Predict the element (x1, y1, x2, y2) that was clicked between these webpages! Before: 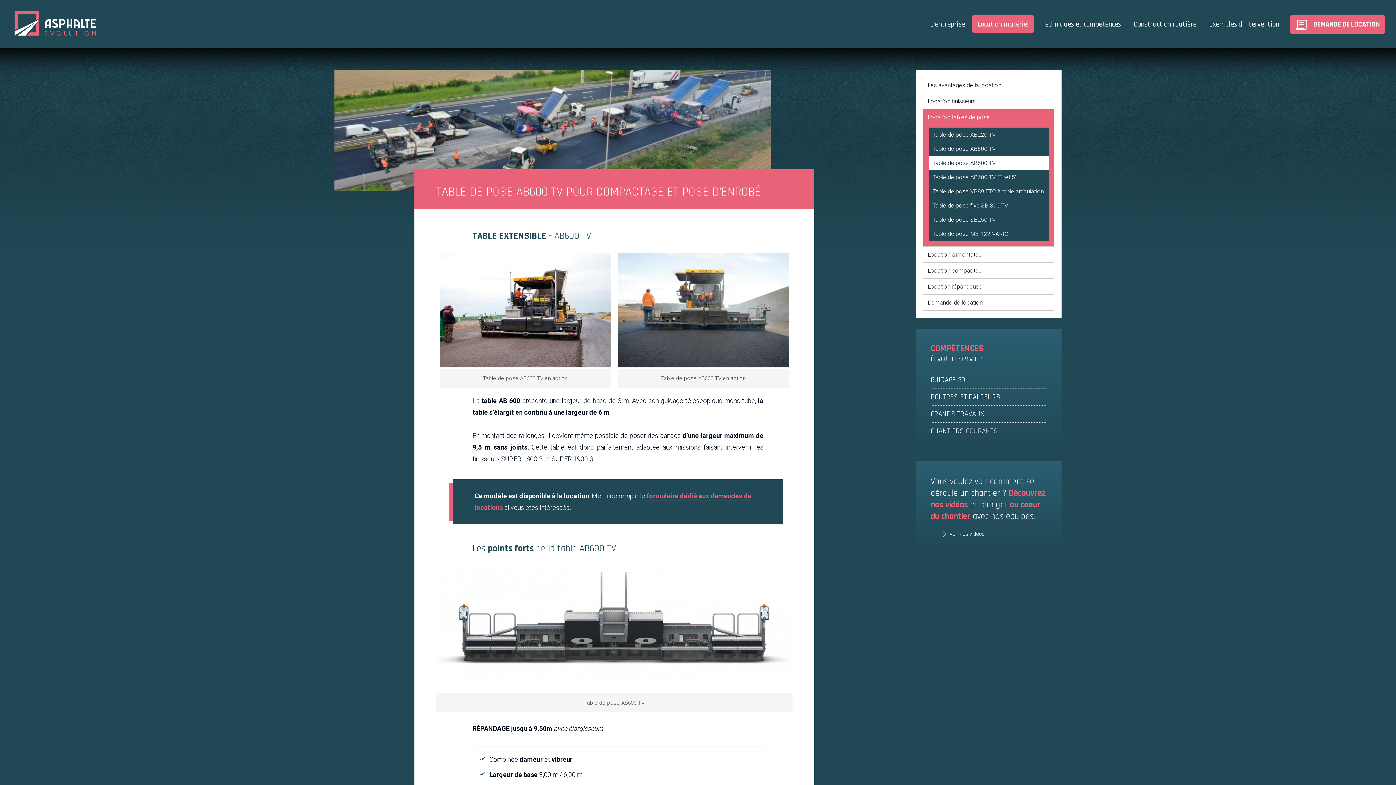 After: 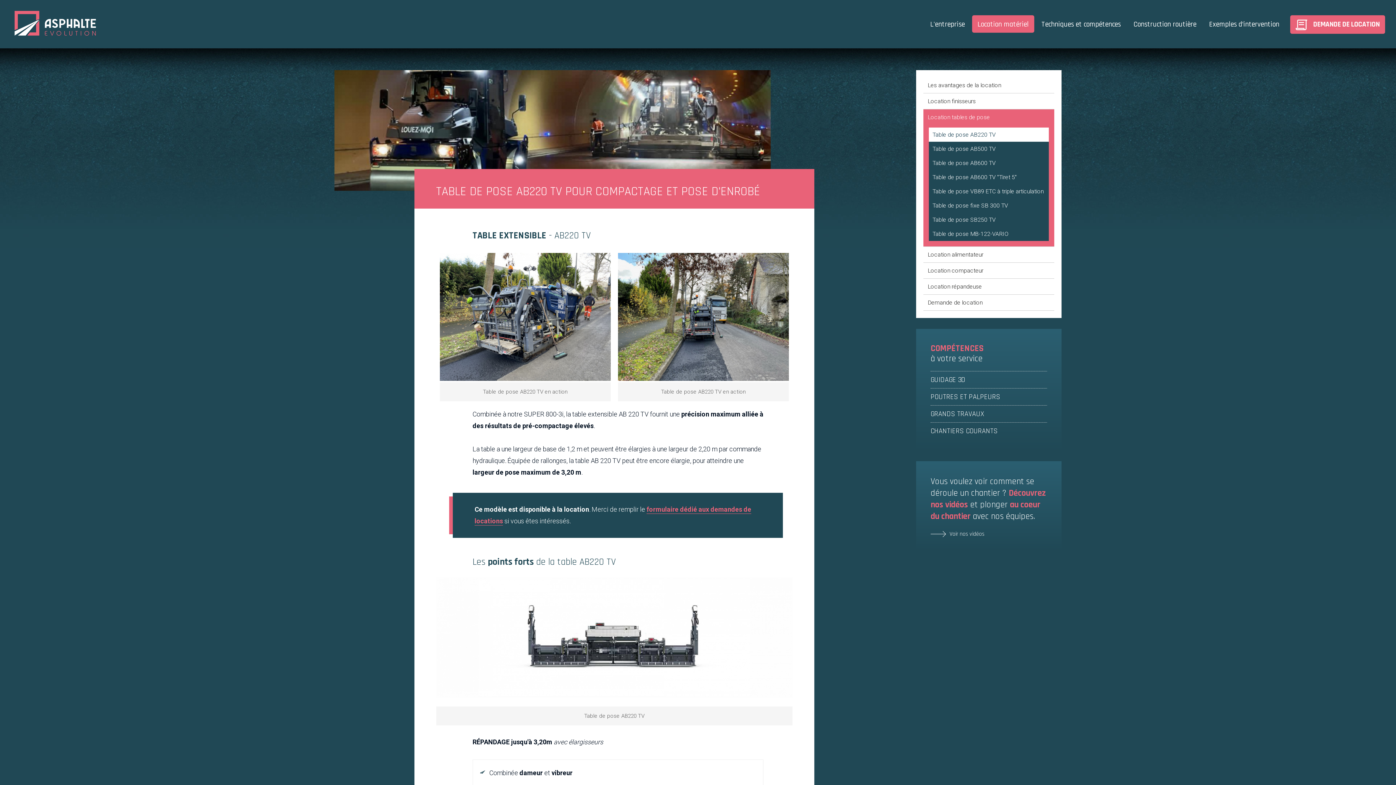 Action: bbox: (929, 127, 1049, 141) label: Table de pose AB220 TV